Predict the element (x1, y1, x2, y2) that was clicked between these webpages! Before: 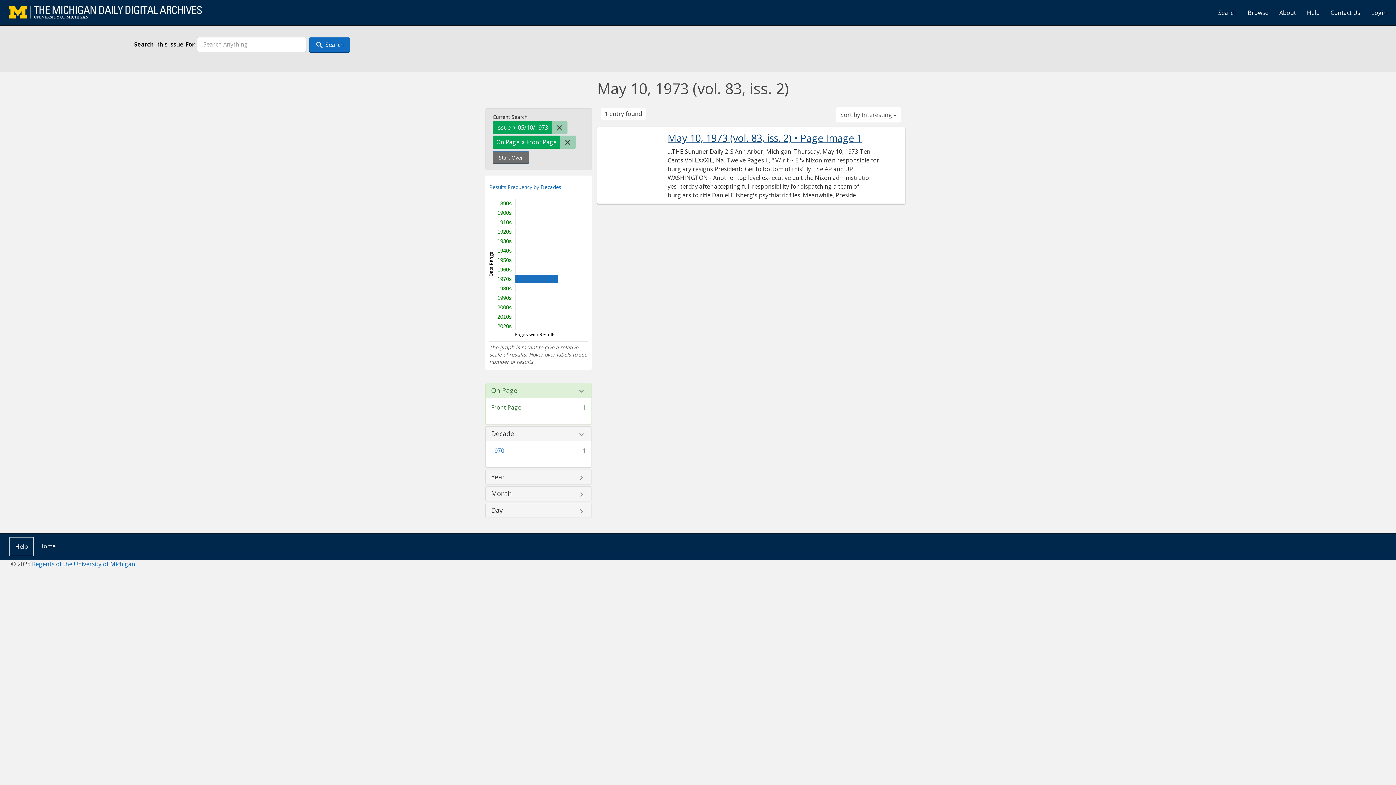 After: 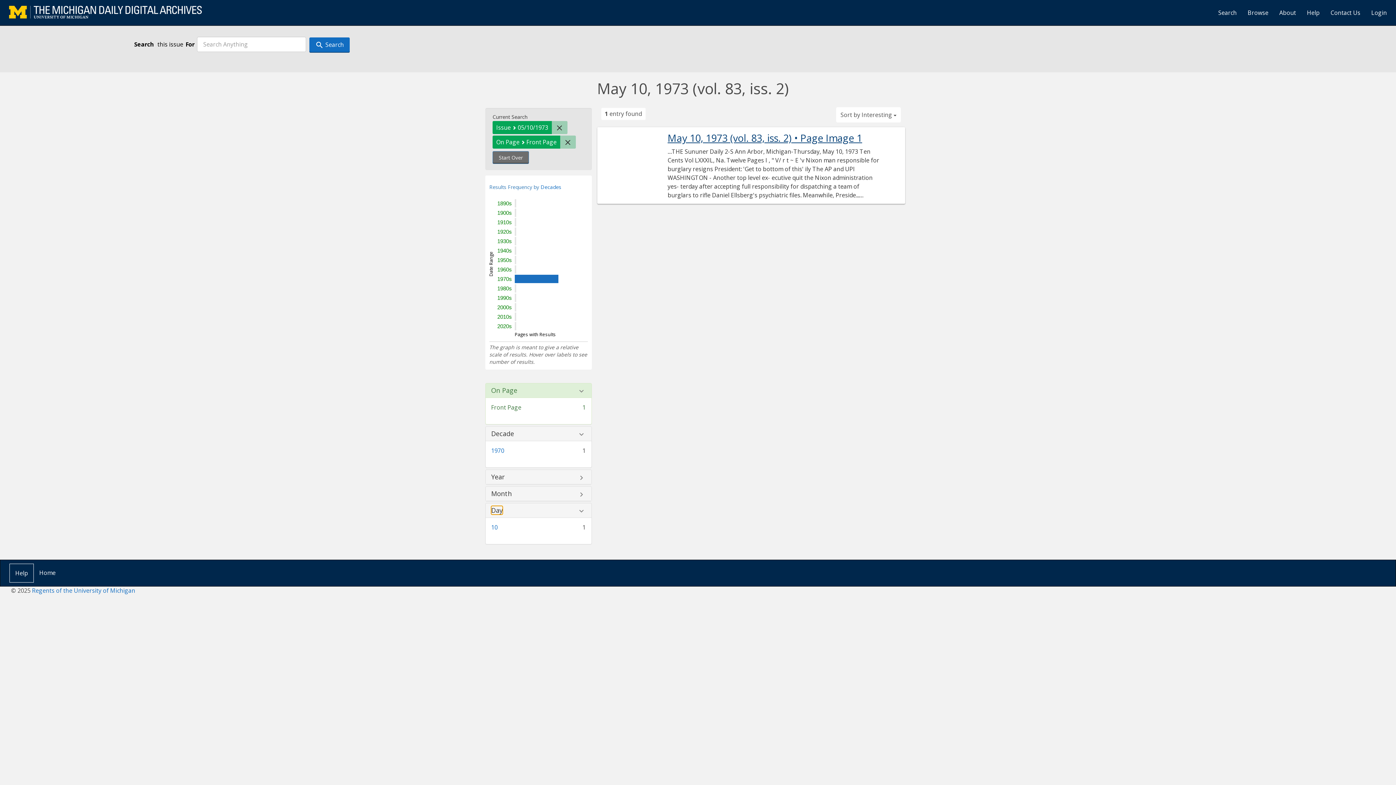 Action: bbox: (491, 507, 502, 514) label: Day